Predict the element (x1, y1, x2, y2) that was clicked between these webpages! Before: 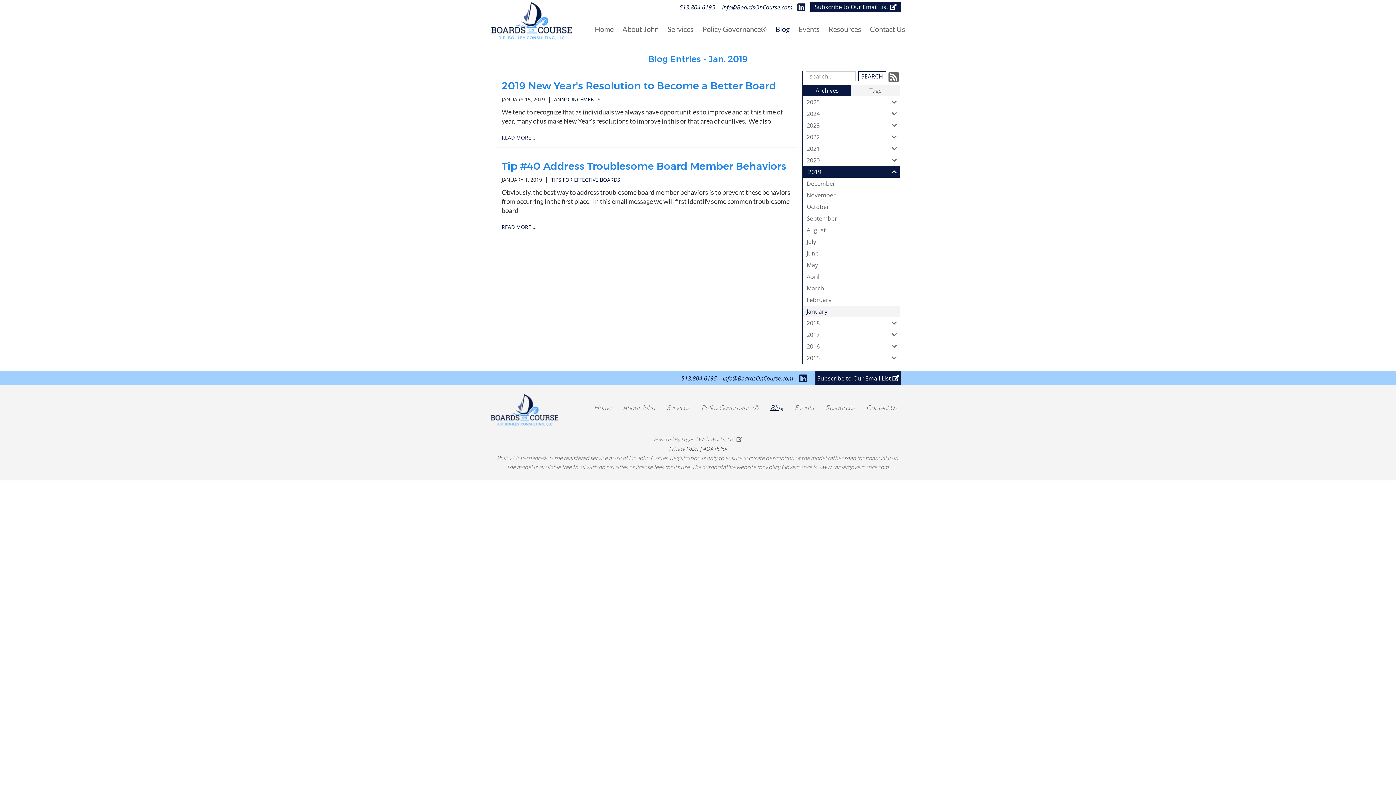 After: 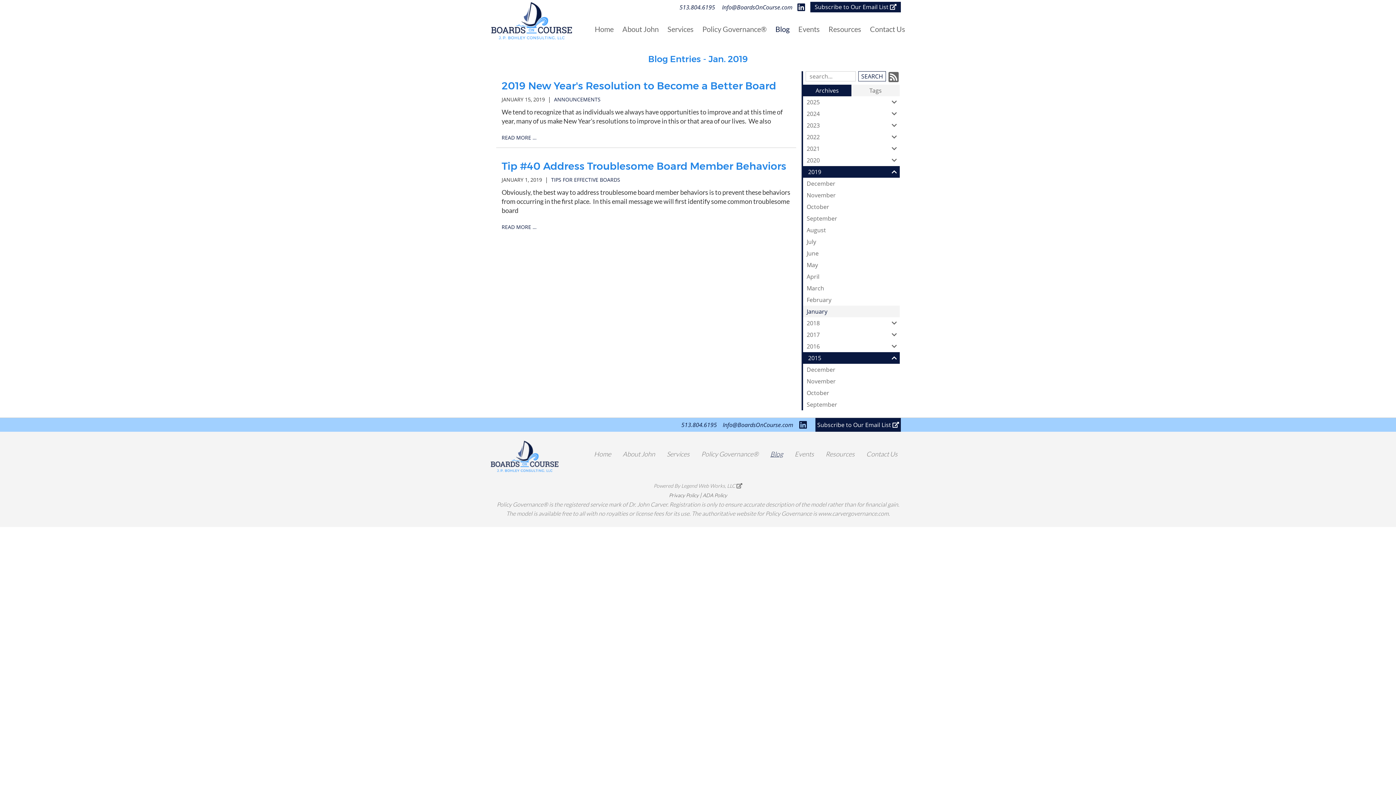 Action: label: 2015 bbox: (803, 352, 900, 364)